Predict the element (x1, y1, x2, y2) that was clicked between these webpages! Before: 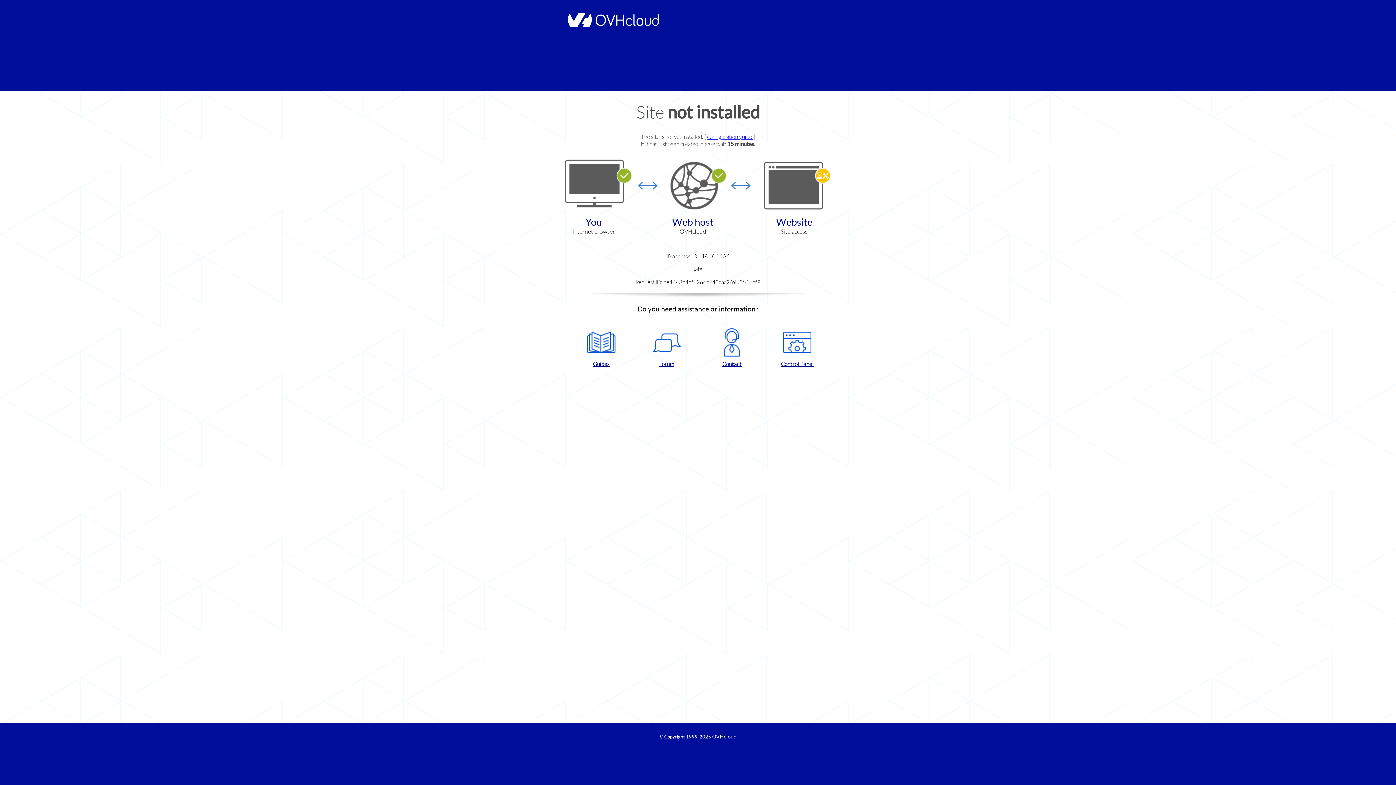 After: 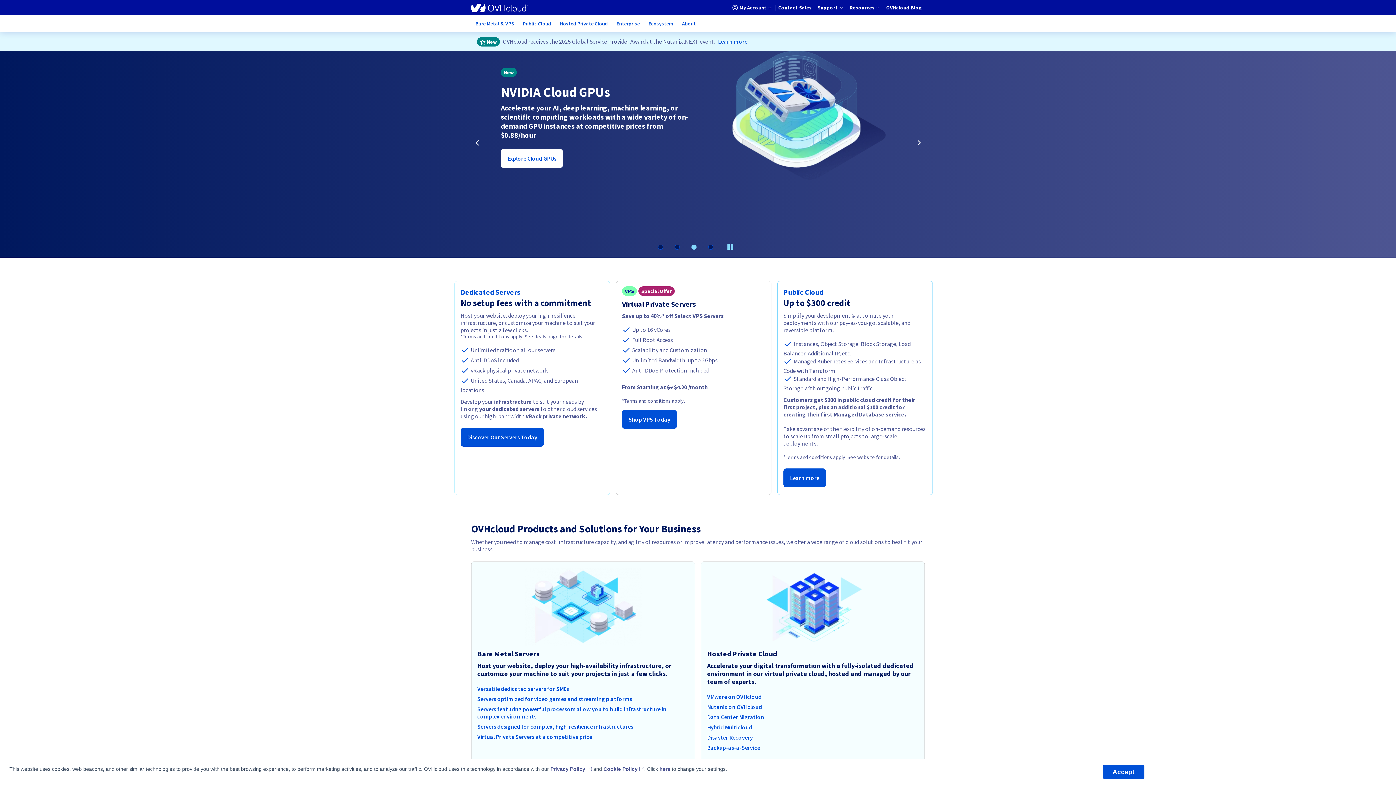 Action: bbox: (712, 734, 736, 740) label: OVHcloud